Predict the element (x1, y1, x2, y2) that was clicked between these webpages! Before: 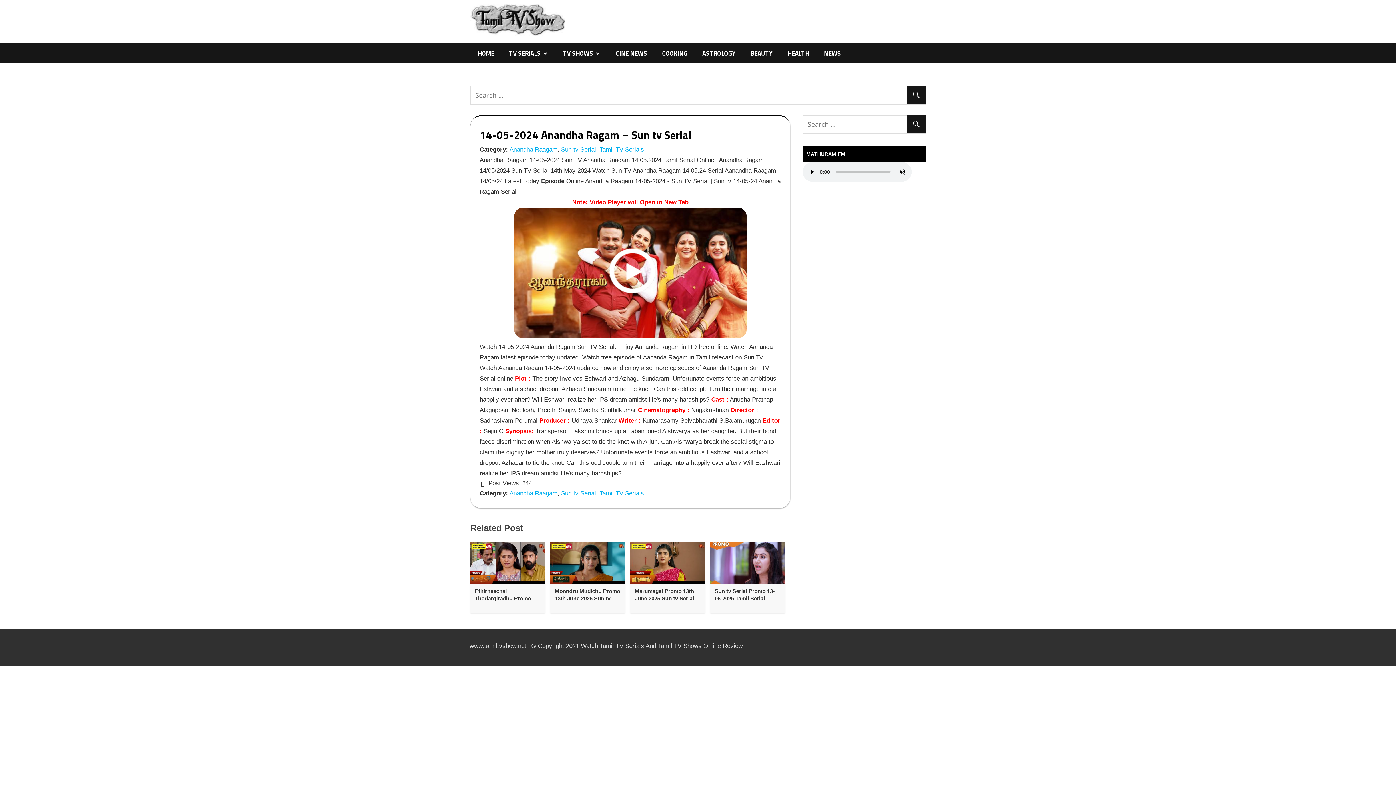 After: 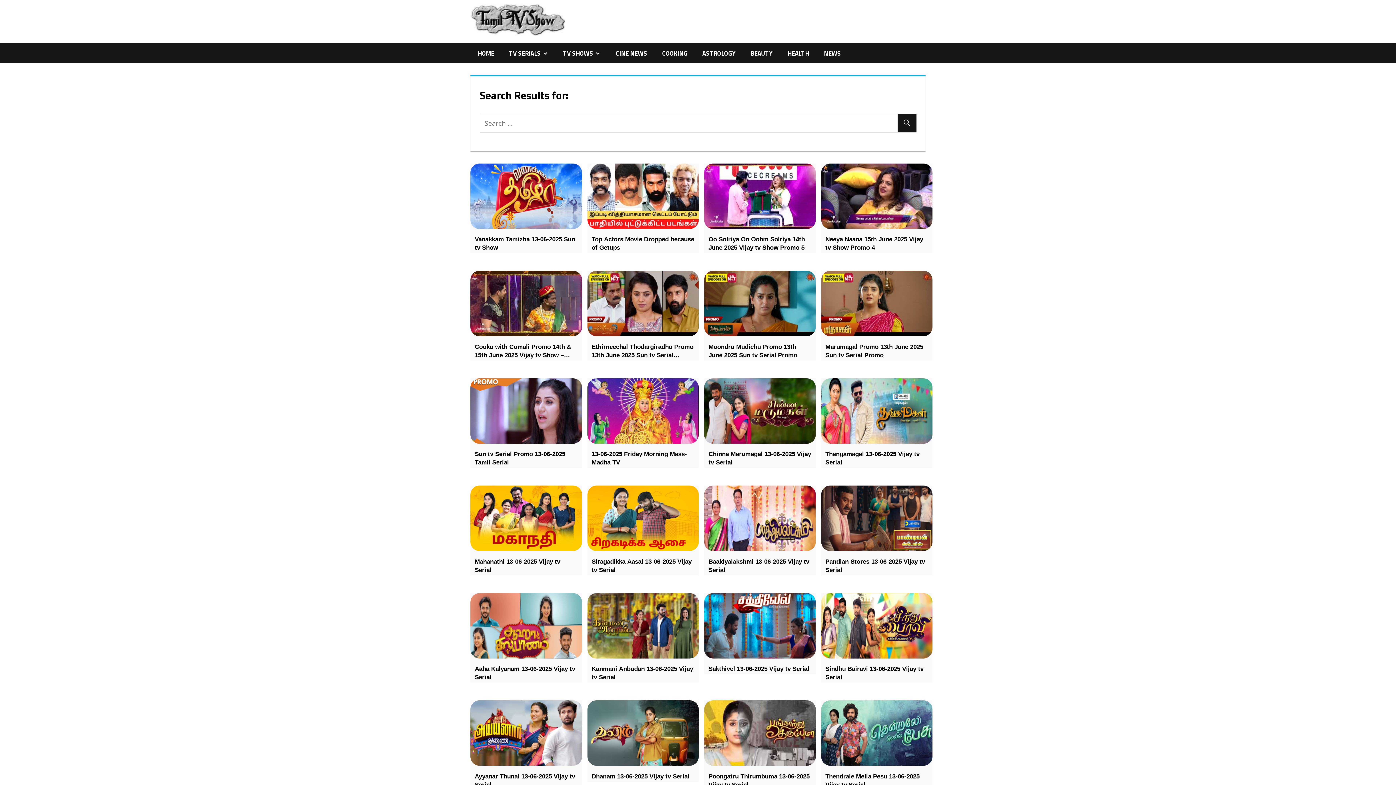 Action: bbox: (906, 85, 925, 104)